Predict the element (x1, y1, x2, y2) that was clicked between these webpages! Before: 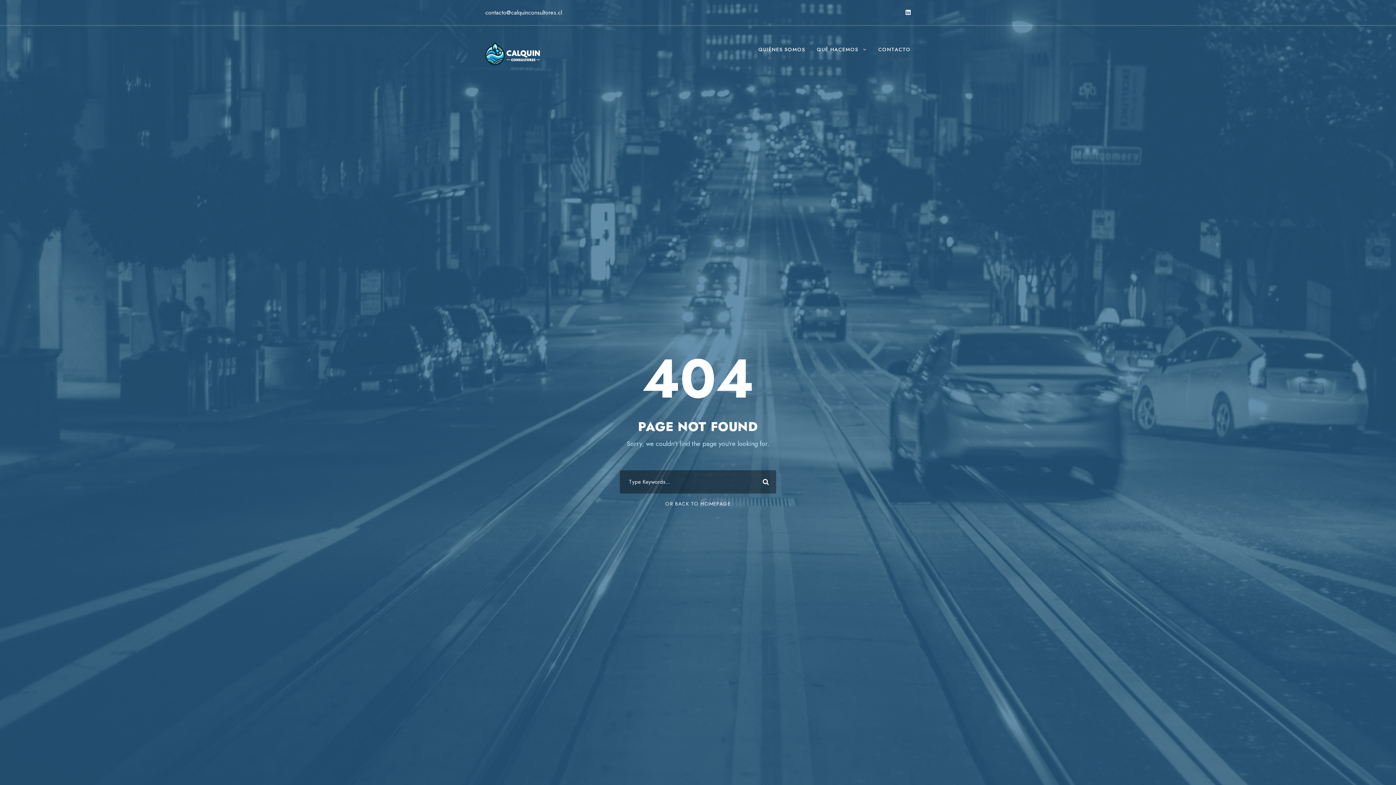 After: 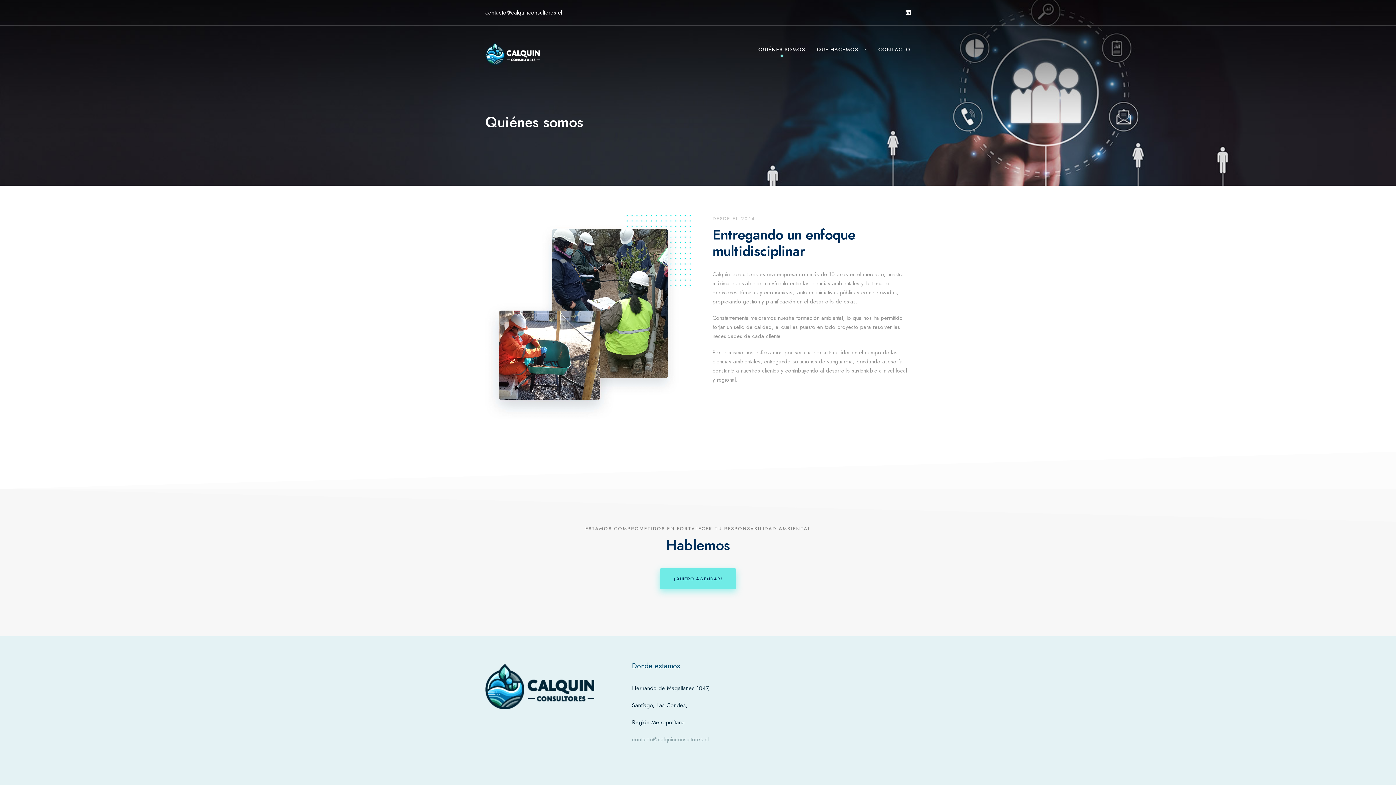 Action: bbox: (758, 45, 805, 63) label: QUIÉNES SOMOS